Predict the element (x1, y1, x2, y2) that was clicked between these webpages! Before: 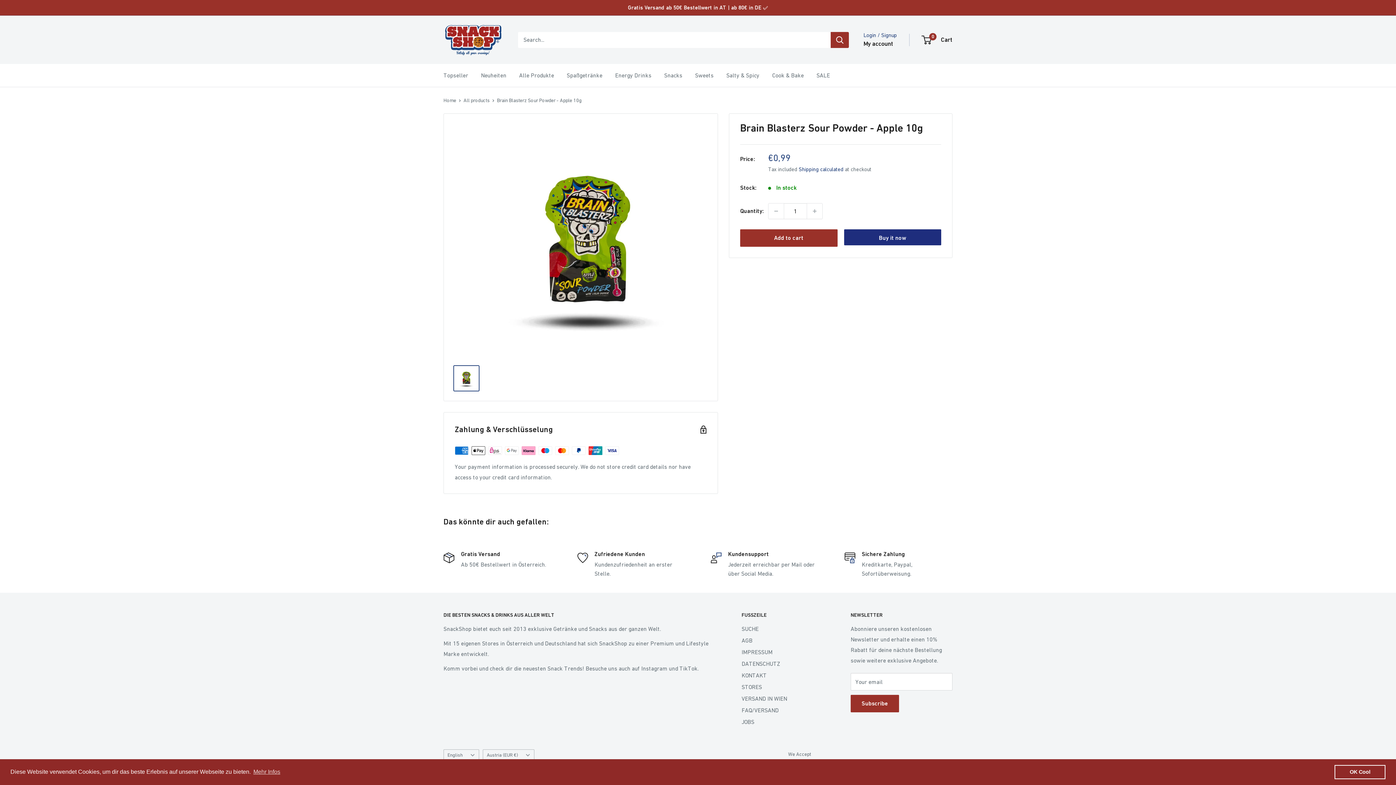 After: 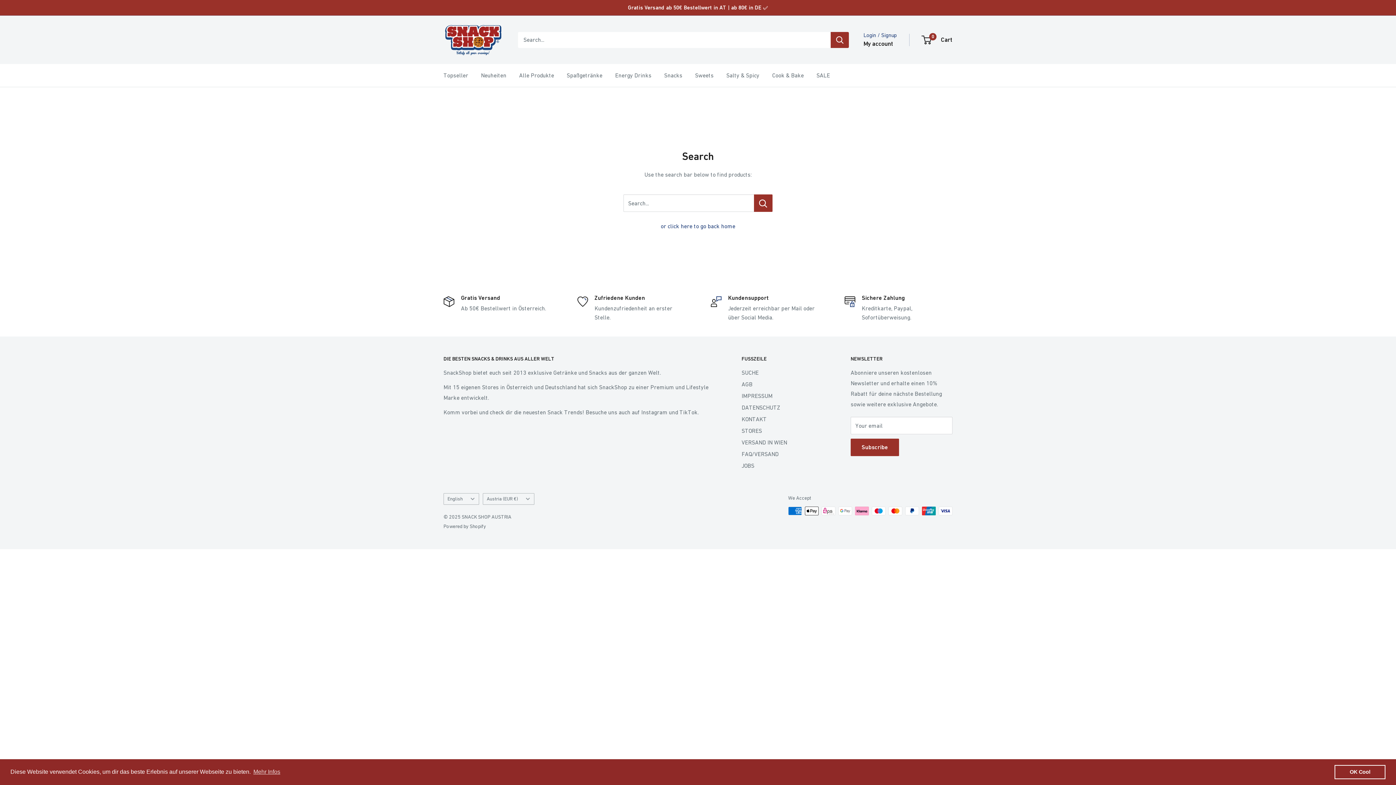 Action: bbox: (830, 31, 849, 47) label: Search